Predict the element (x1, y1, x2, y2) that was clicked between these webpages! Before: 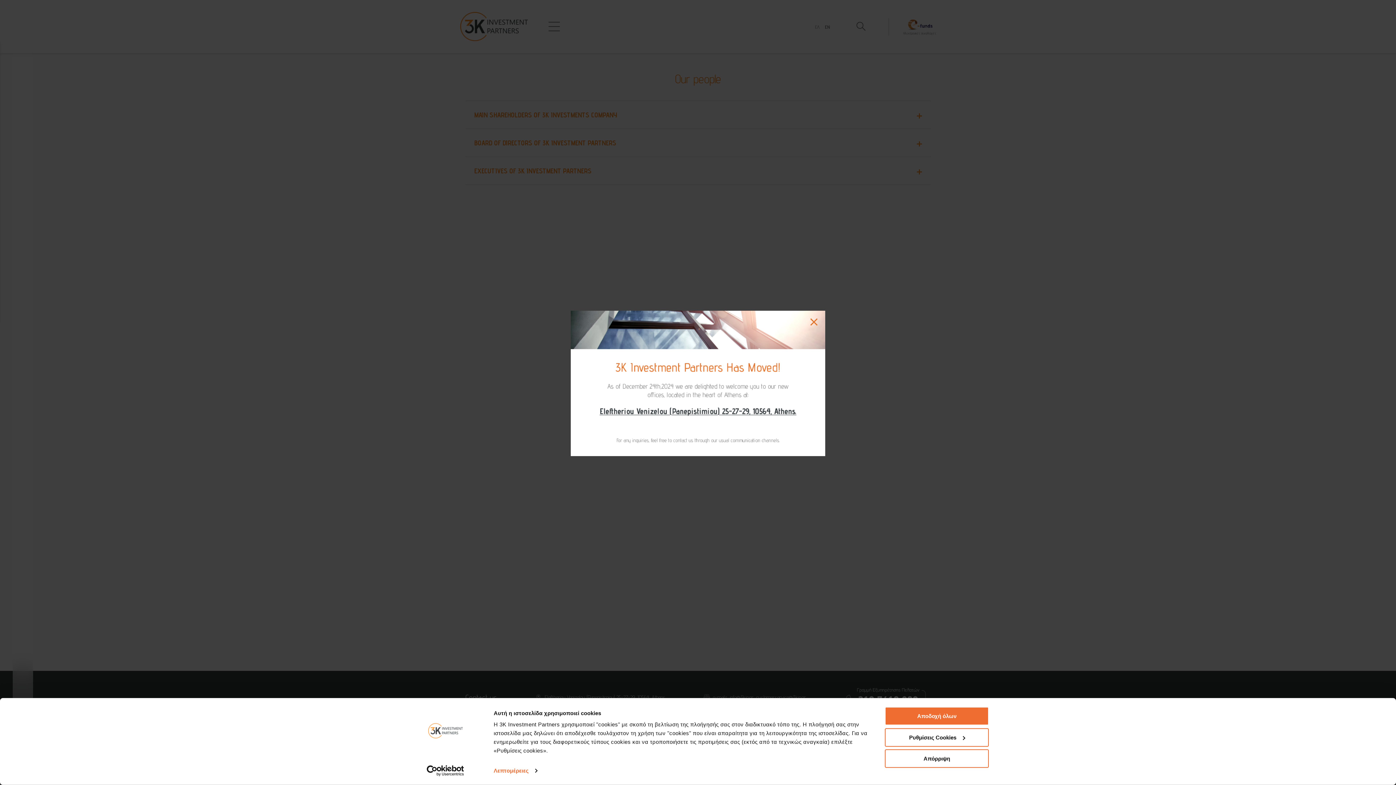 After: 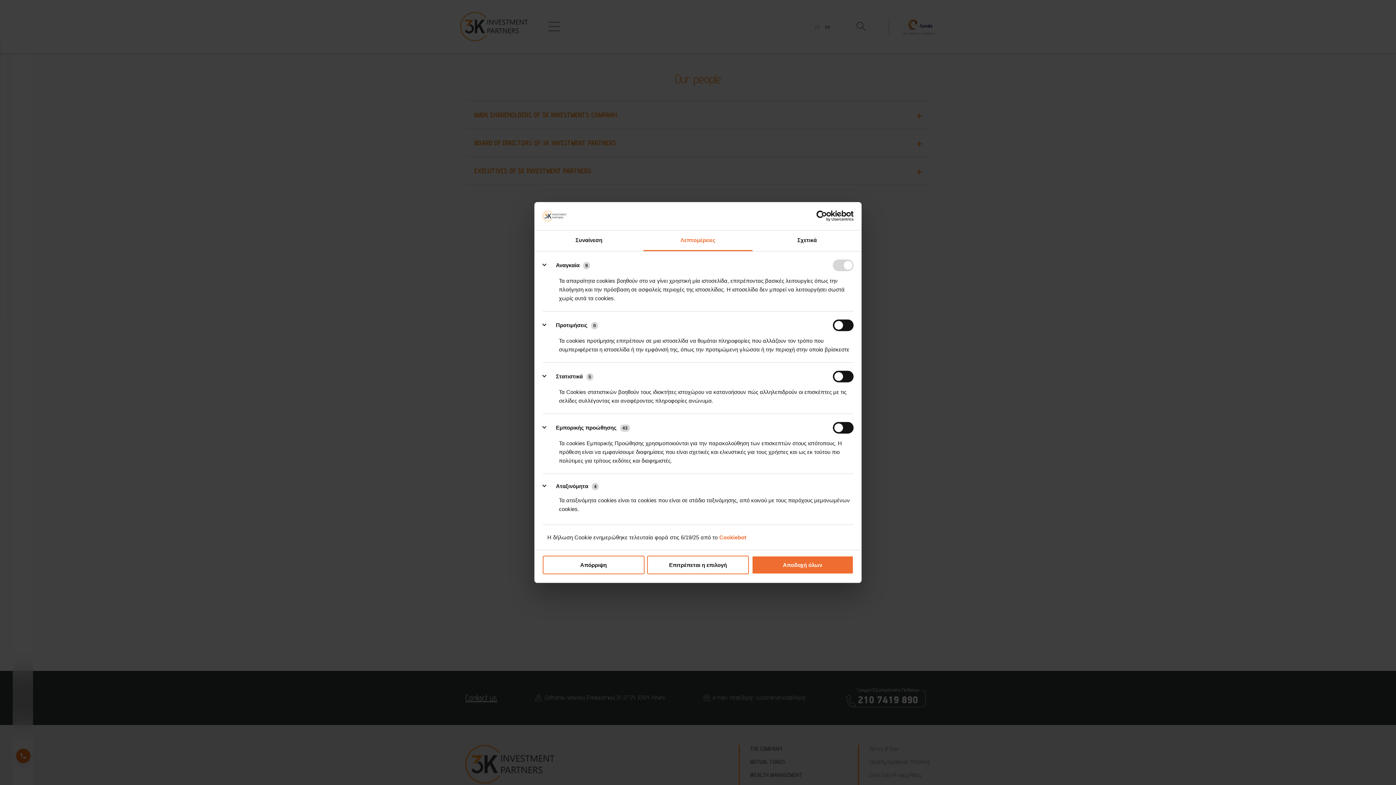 Action: bbox: (493, 765, 537, 776) label: Λεπτομέρειες